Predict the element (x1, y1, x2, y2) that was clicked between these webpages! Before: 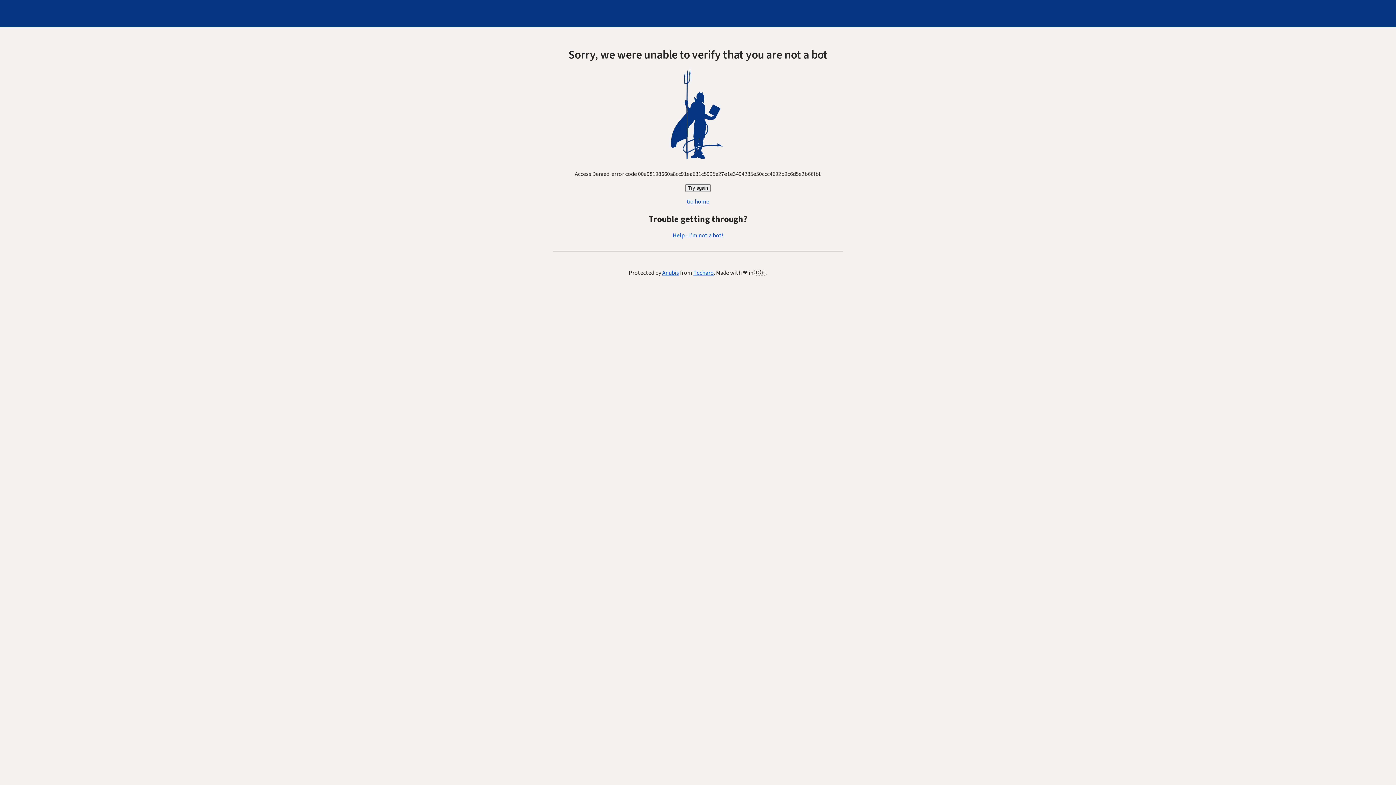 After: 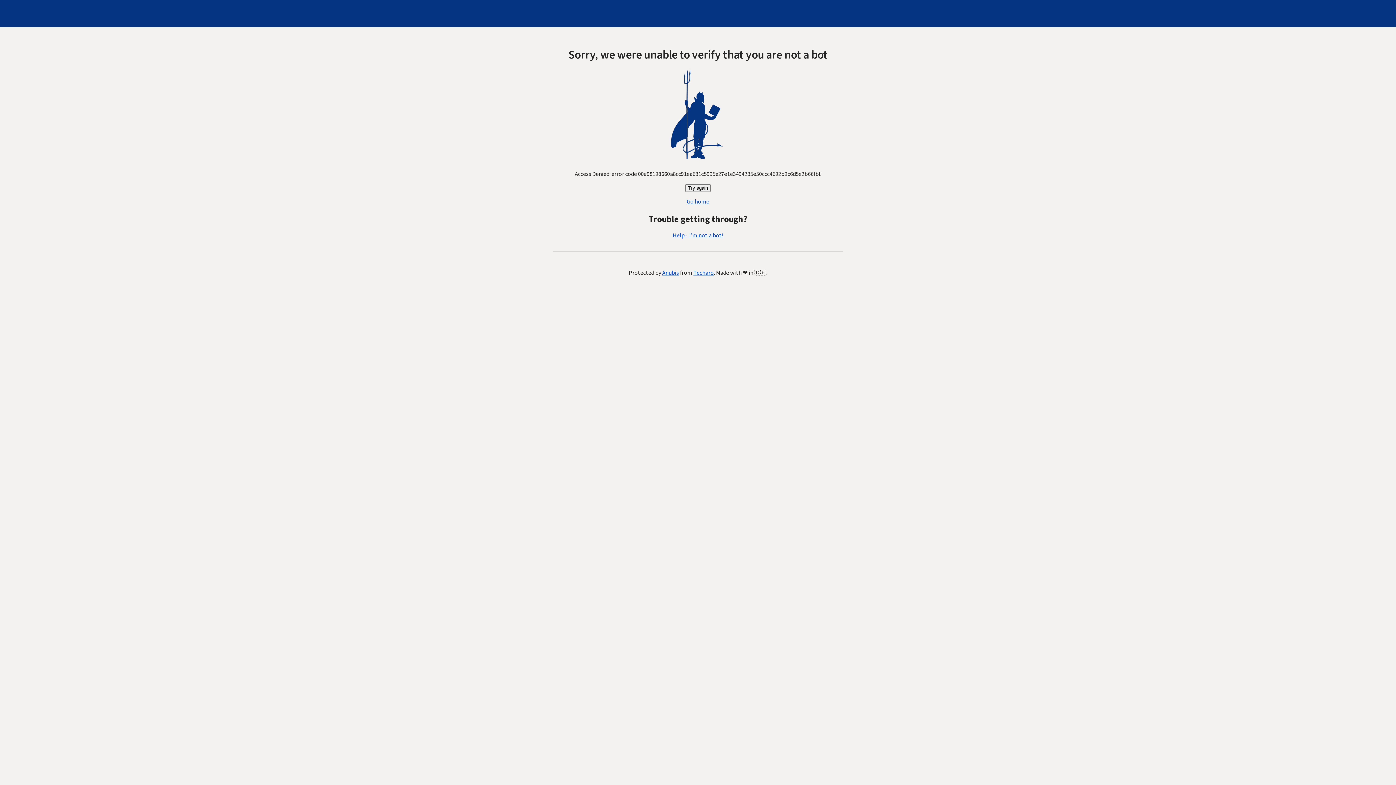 Action: label: Go home bbox: (686, 197, 709, 205)